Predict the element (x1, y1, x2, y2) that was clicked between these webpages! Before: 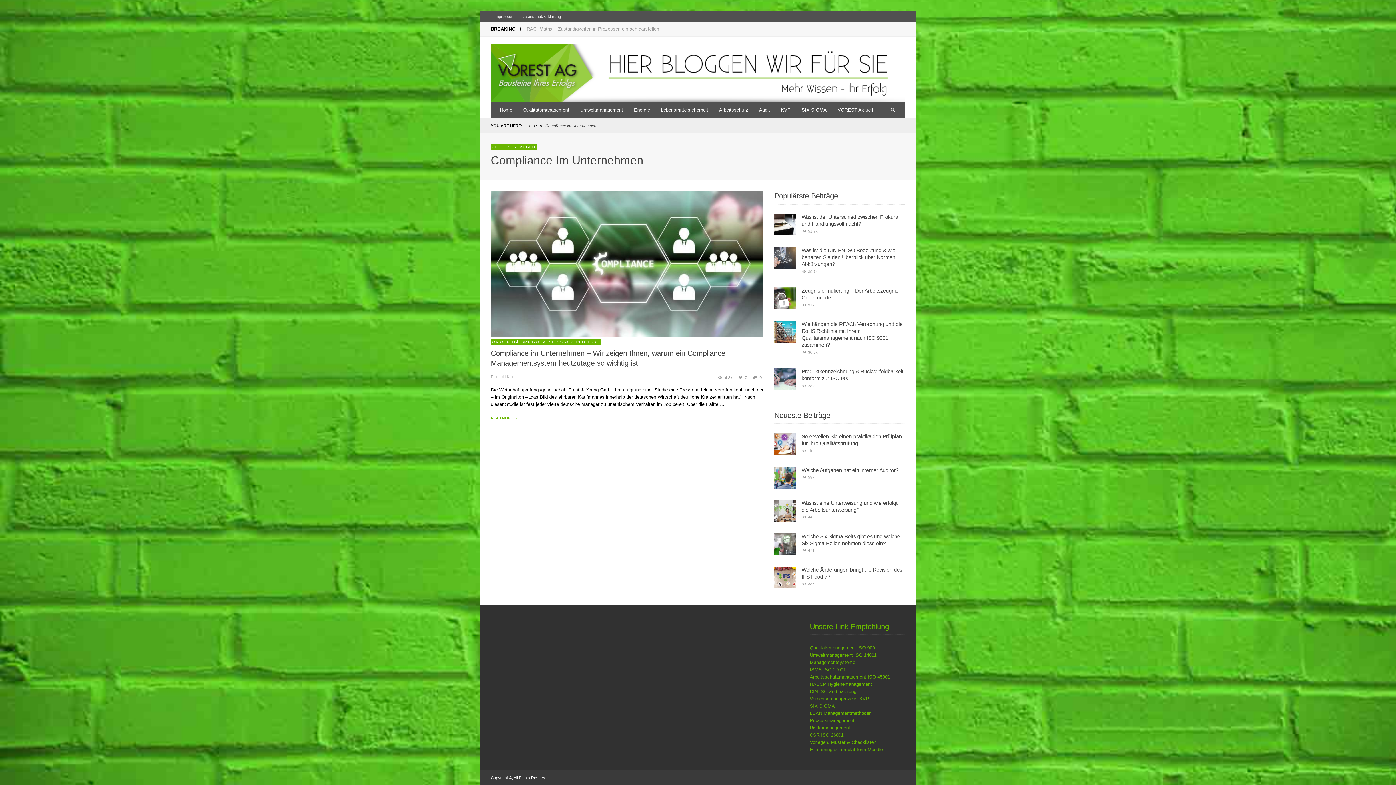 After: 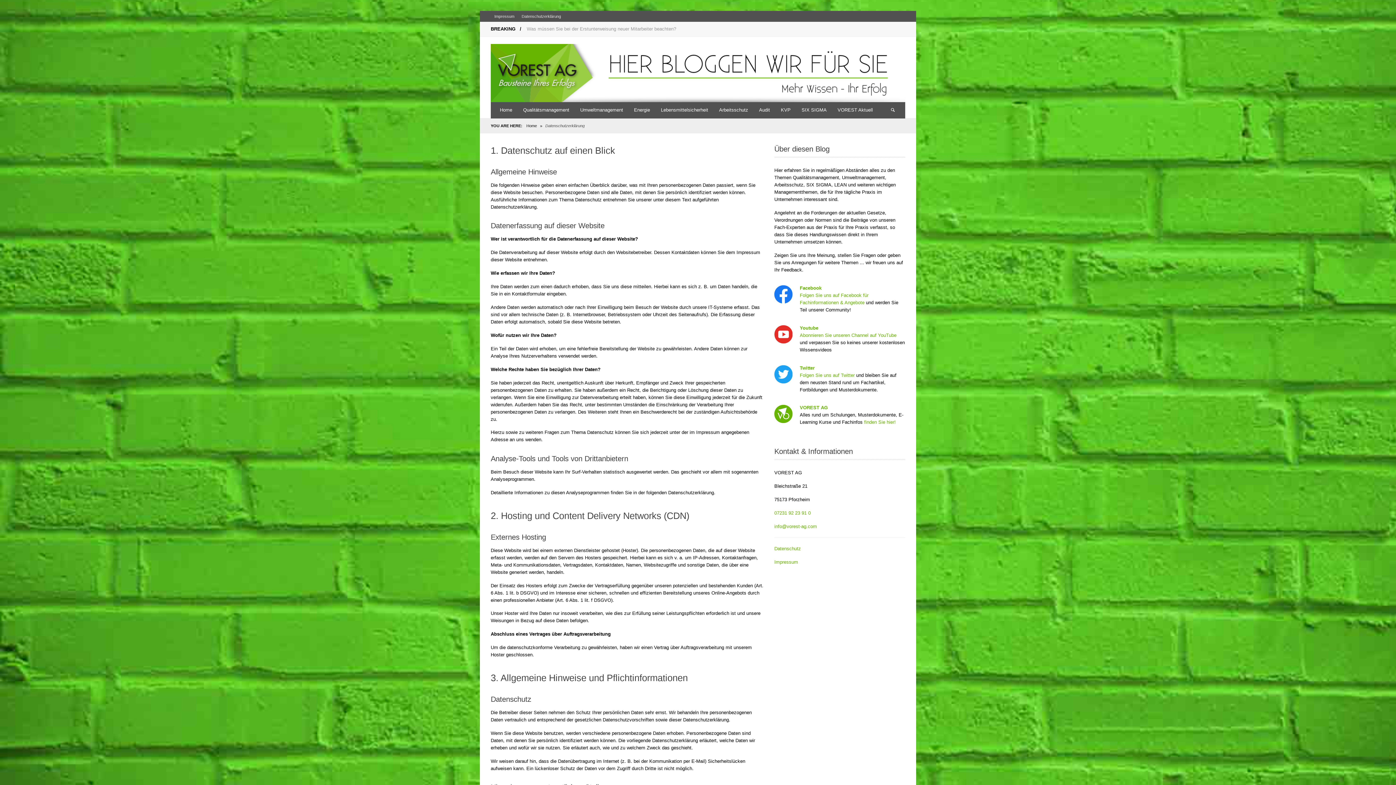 Action: label: Datenschutzerklärung bbox: (518, 10, 564, 21)